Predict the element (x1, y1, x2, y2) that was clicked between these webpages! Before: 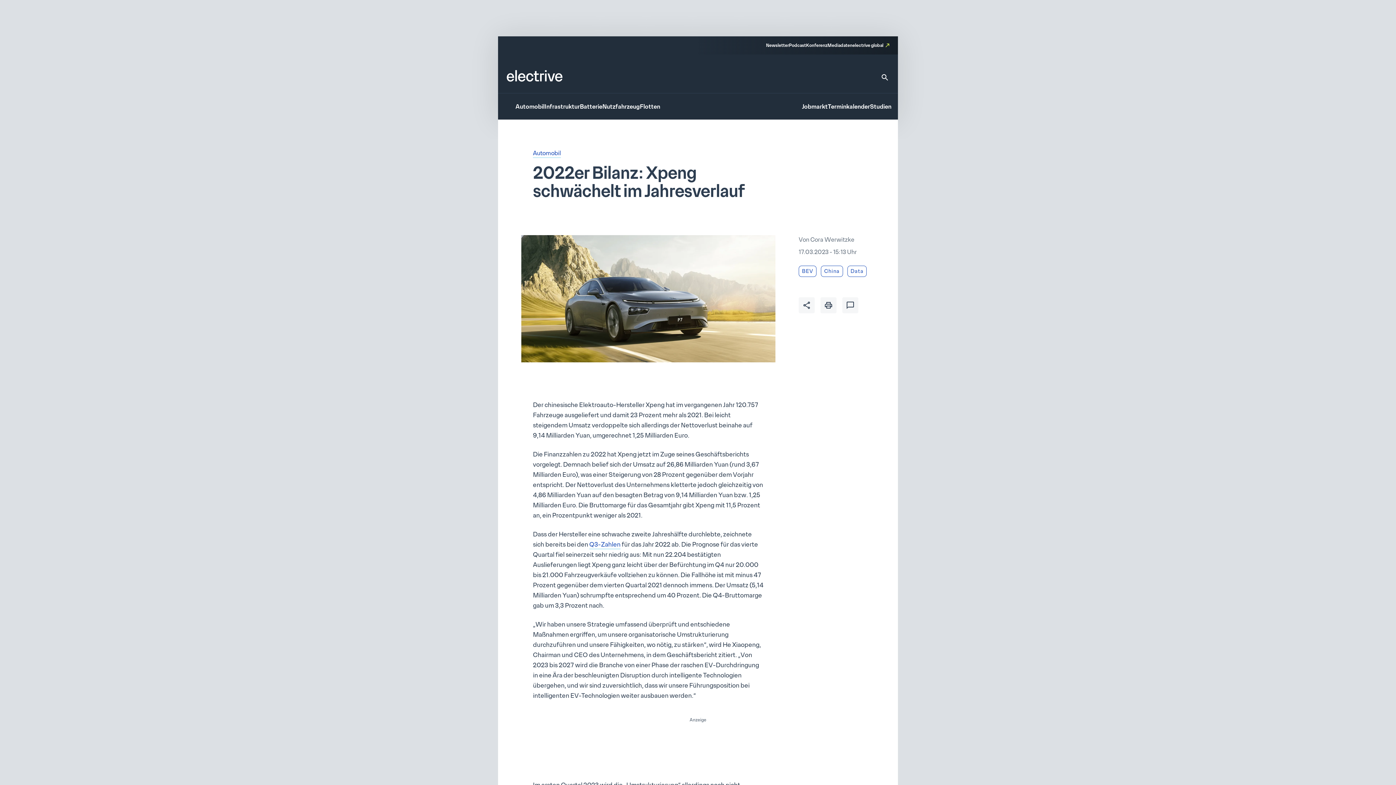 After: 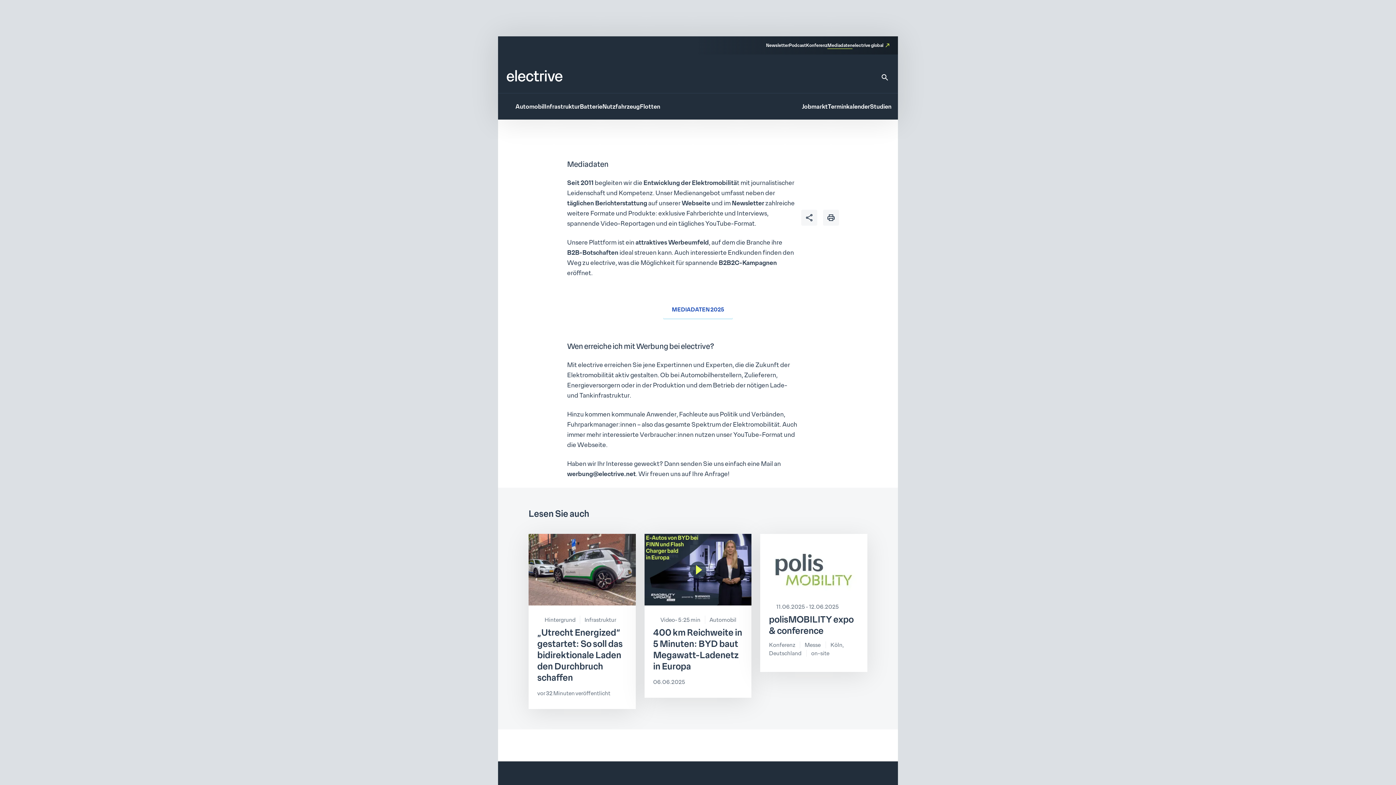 Action: label: Mediadaten bbox: (827, 42, 852, 49)